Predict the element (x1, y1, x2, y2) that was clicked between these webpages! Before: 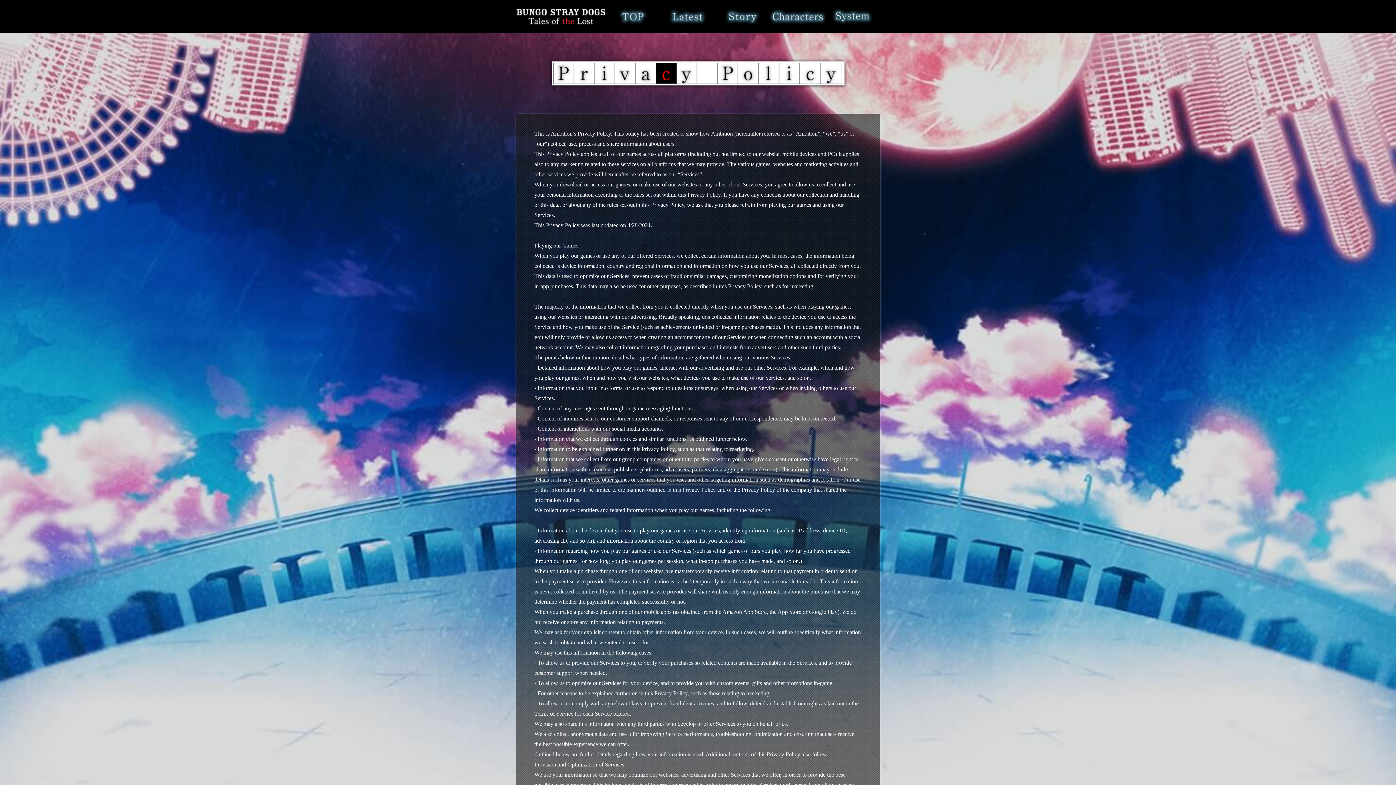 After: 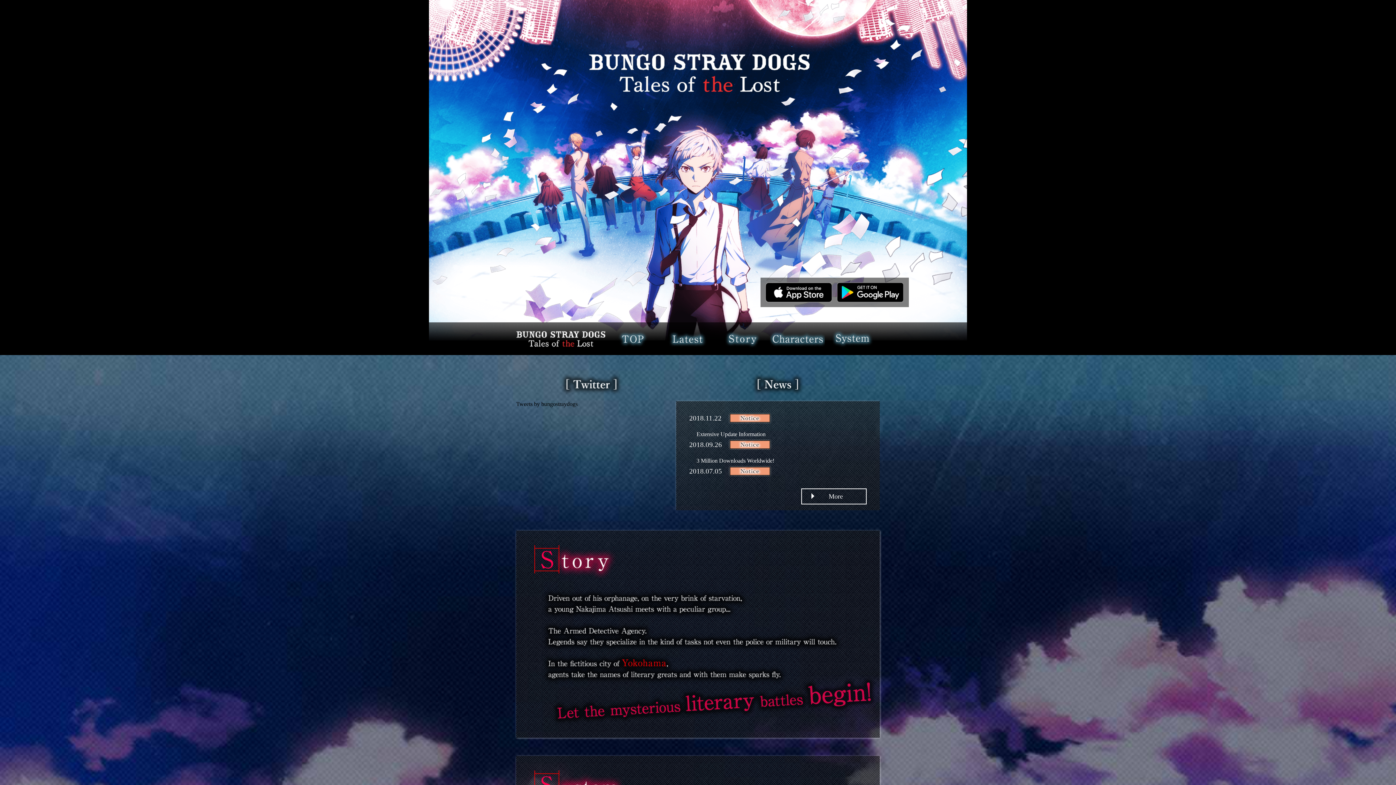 Action: bbox: (516, 0, 605, 32) label: Bungo Stray Dogs: Tales of the Lost